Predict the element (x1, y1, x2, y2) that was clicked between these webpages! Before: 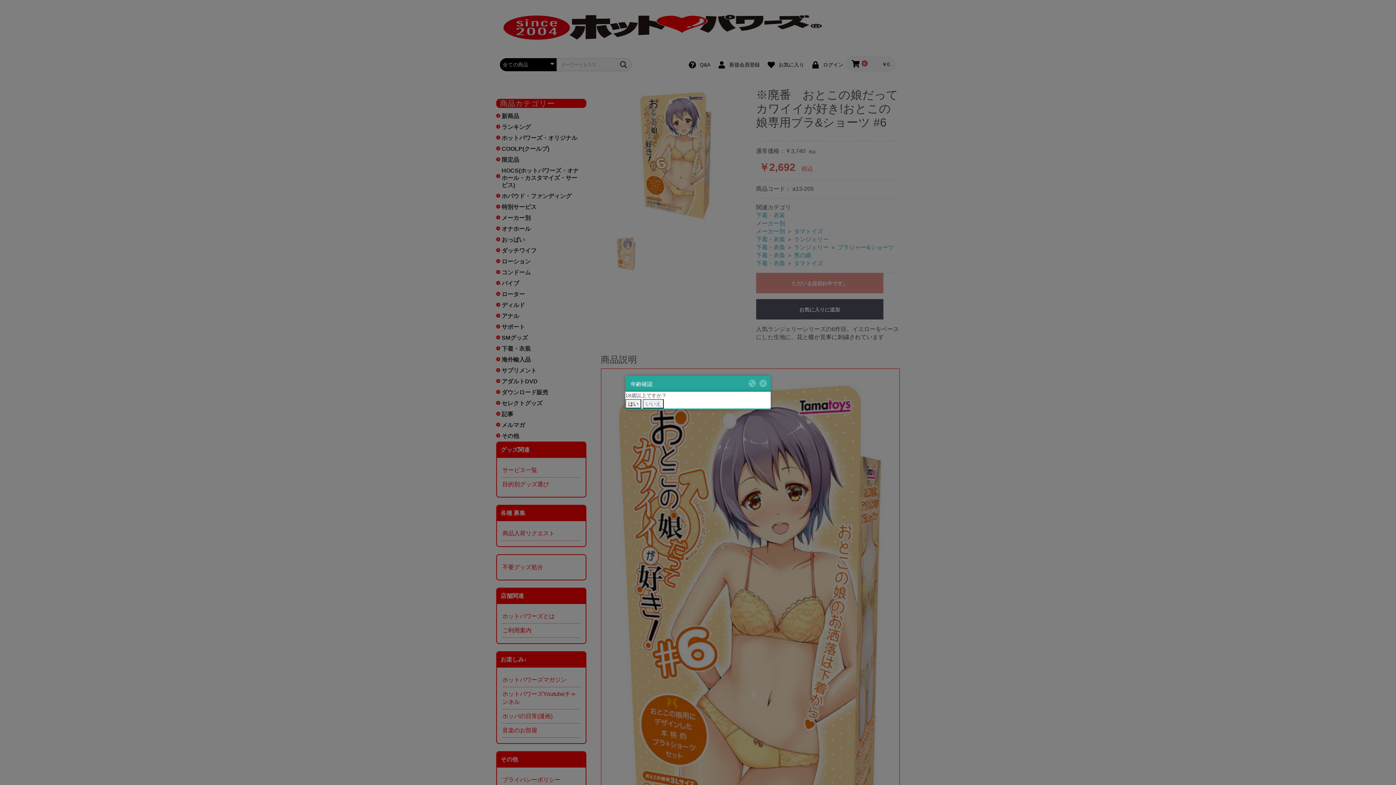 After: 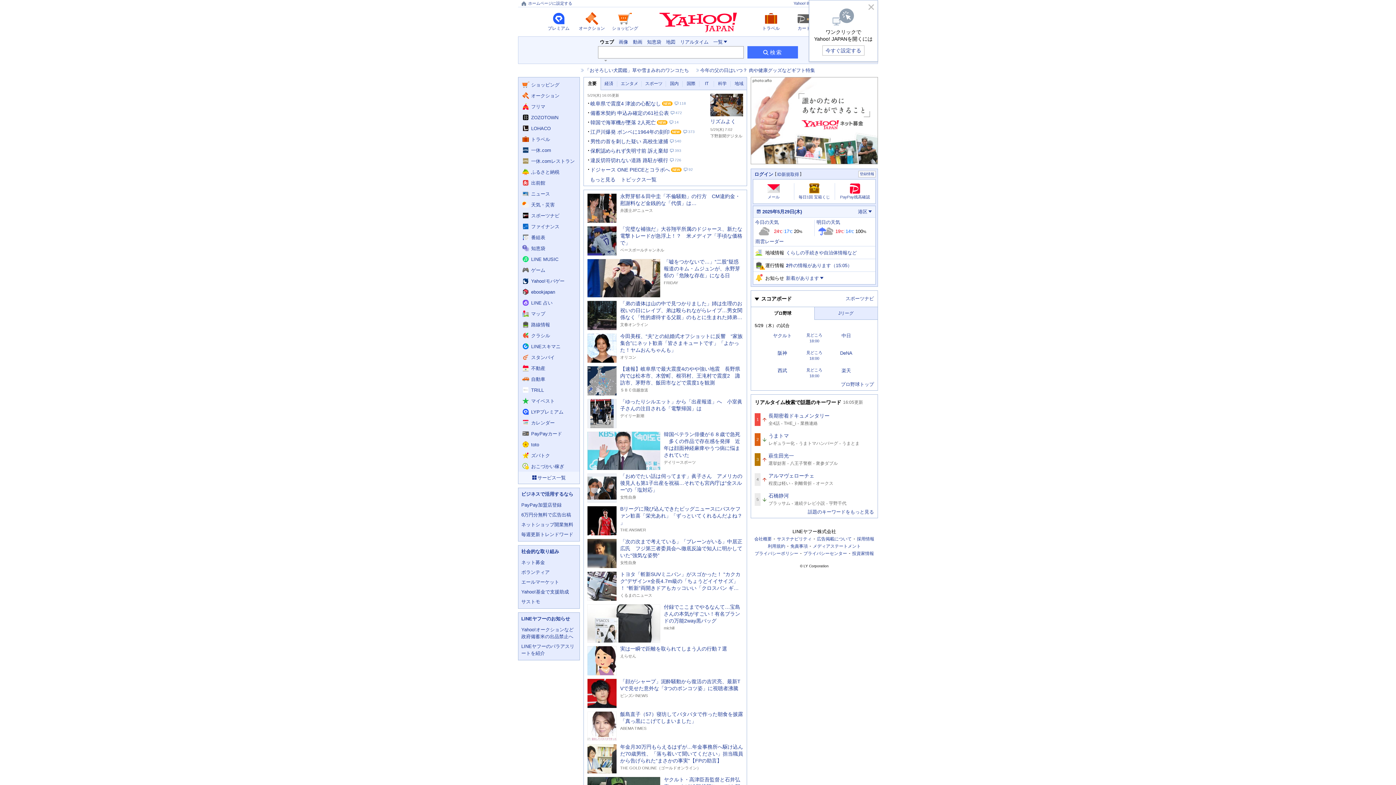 Action: label: いいえ bbox: (645, 400, 661, 406)